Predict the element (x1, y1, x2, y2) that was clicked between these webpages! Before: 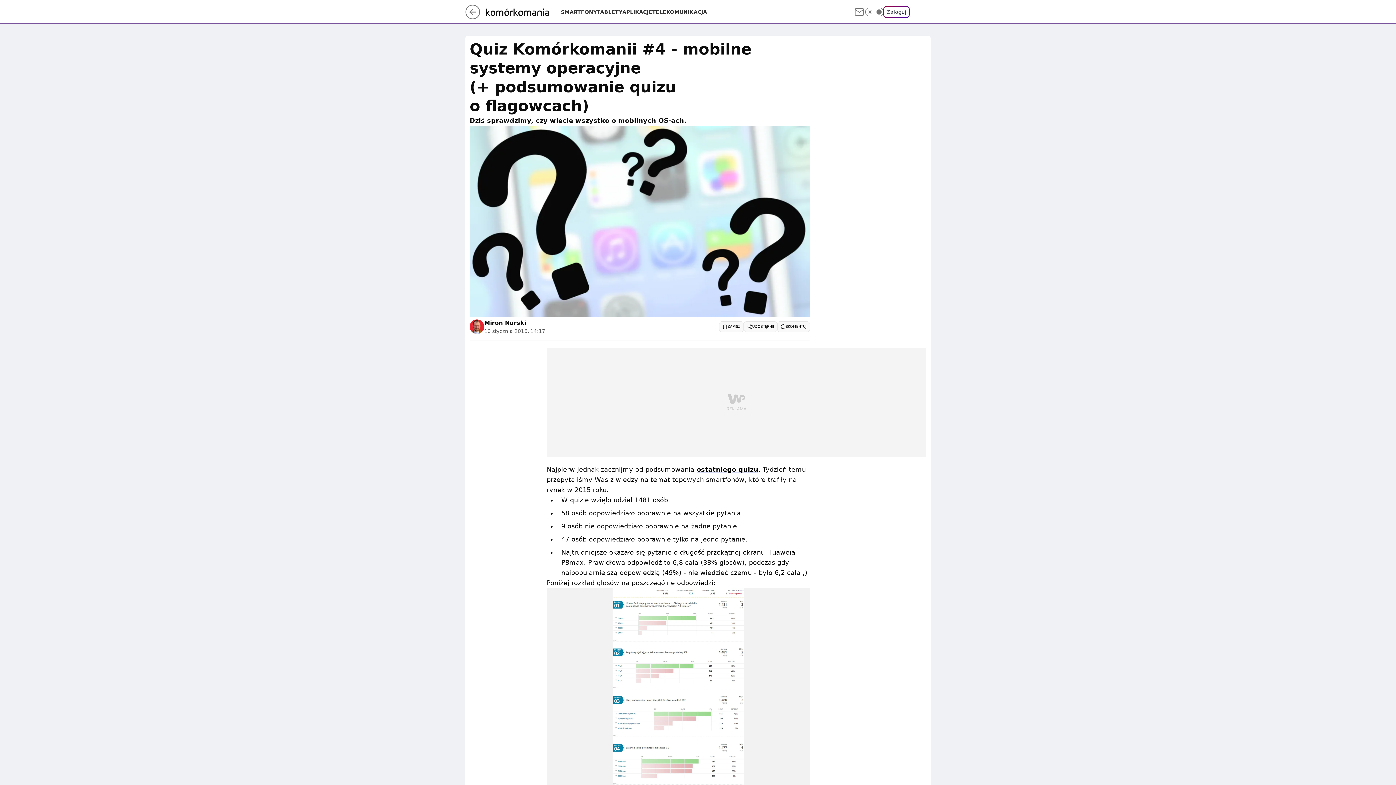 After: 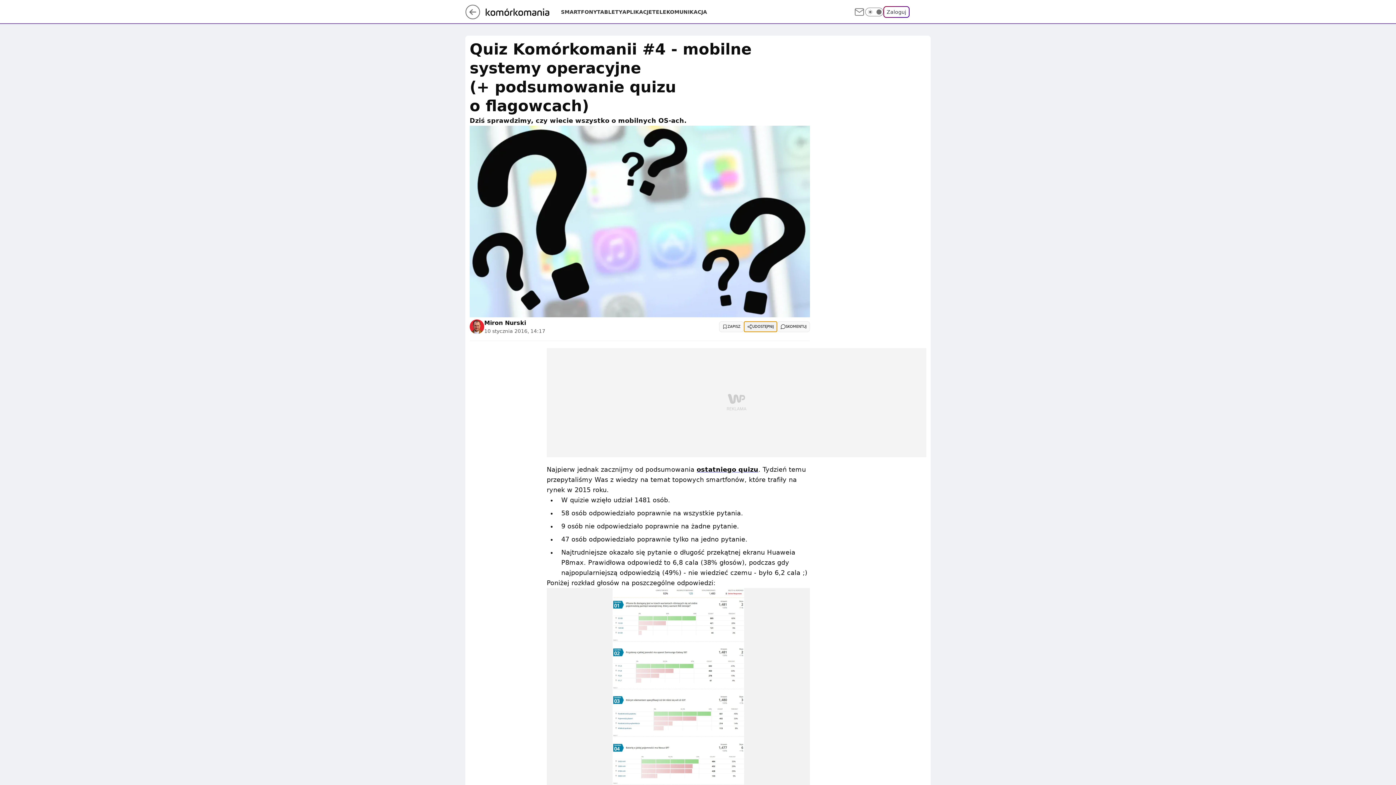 Action: label: UDOSTĘPNIJ bbox: (744, 321, 777, 332)